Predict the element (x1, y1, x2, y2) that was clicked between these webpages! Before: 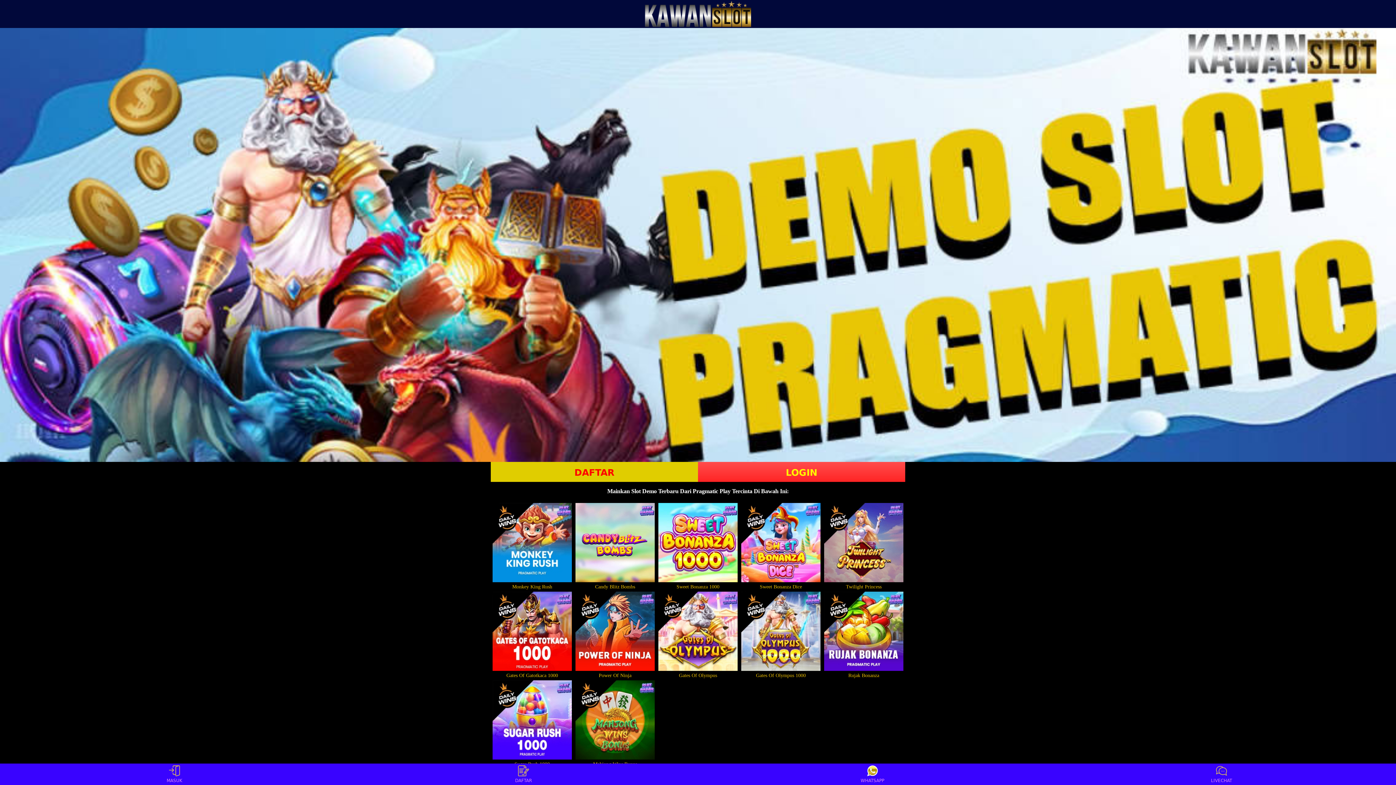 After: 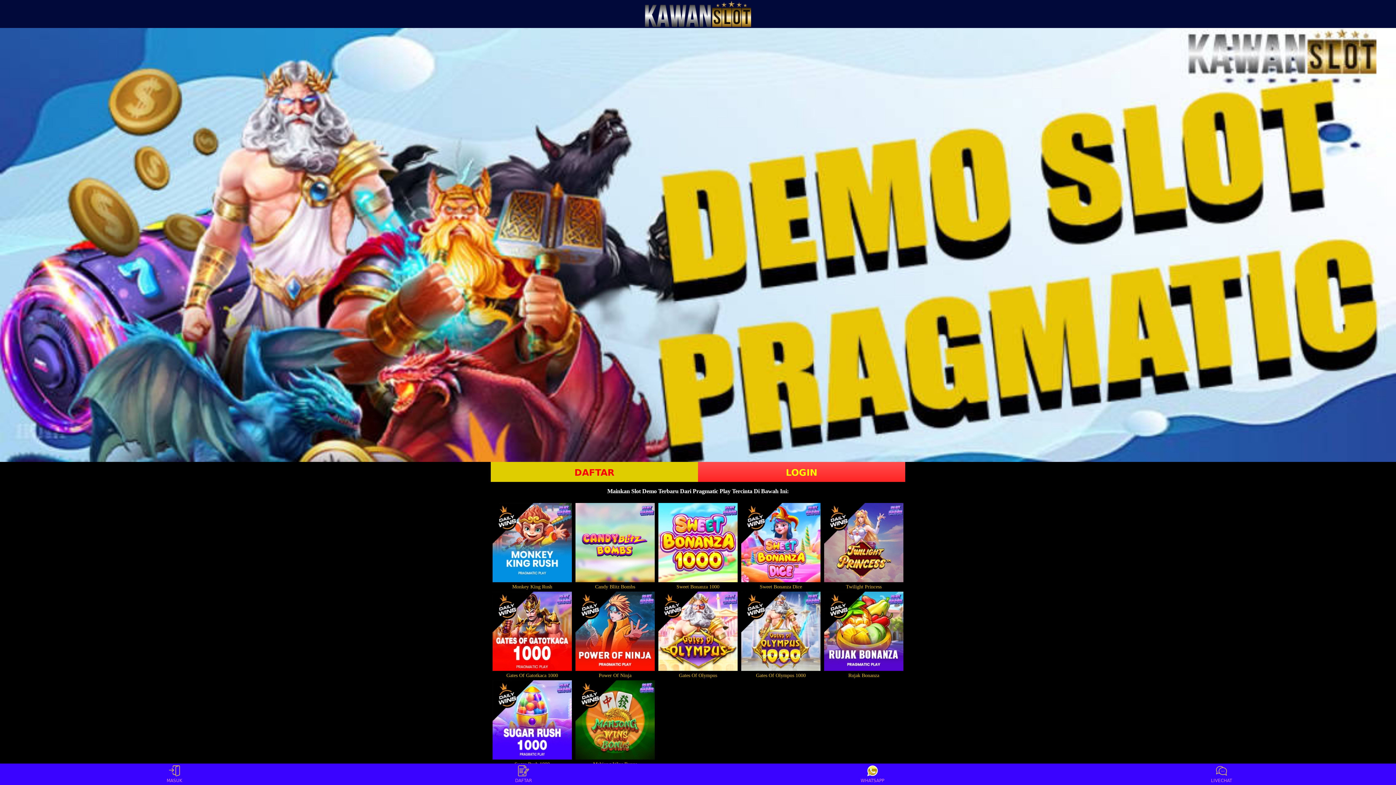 Action: label: LIVECHAT bbox: (1208, 765, 1235, 783)